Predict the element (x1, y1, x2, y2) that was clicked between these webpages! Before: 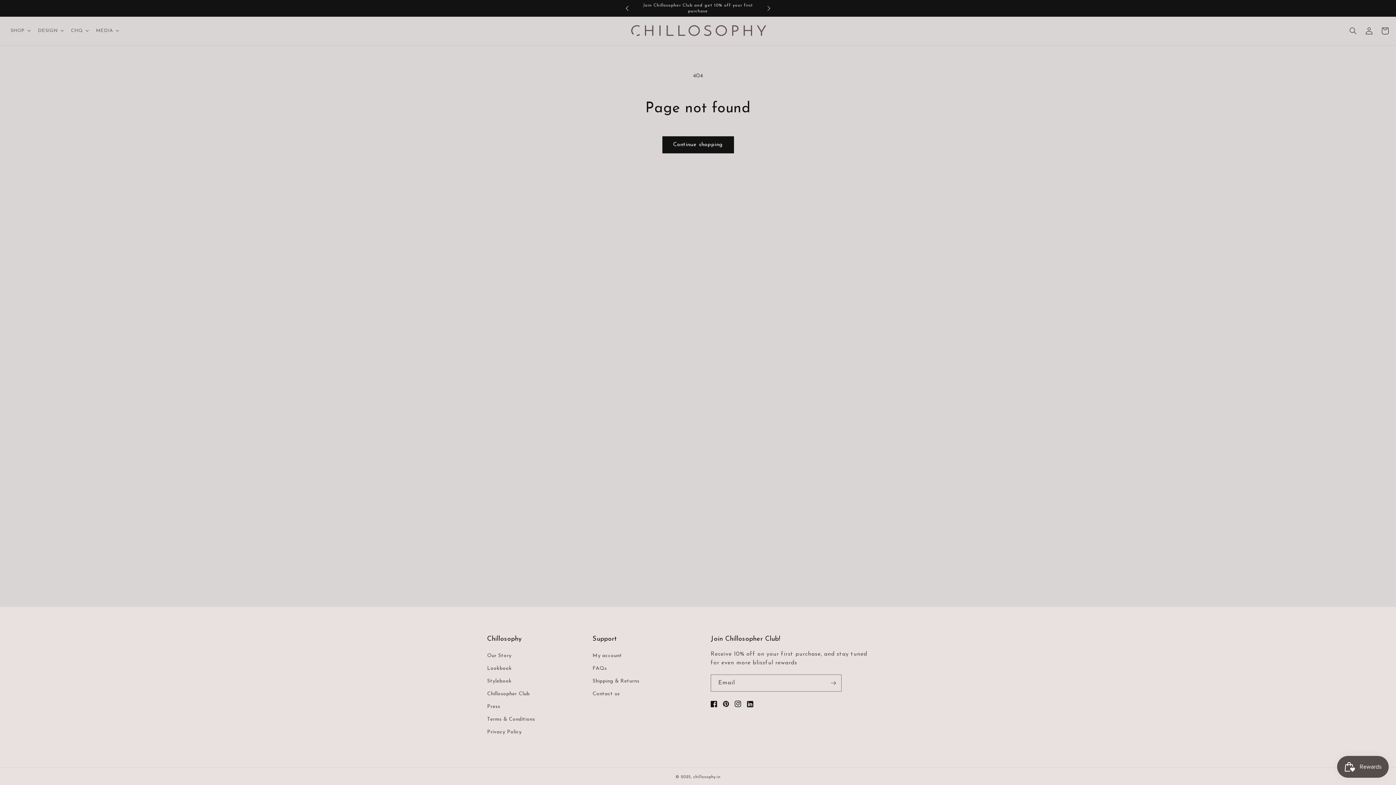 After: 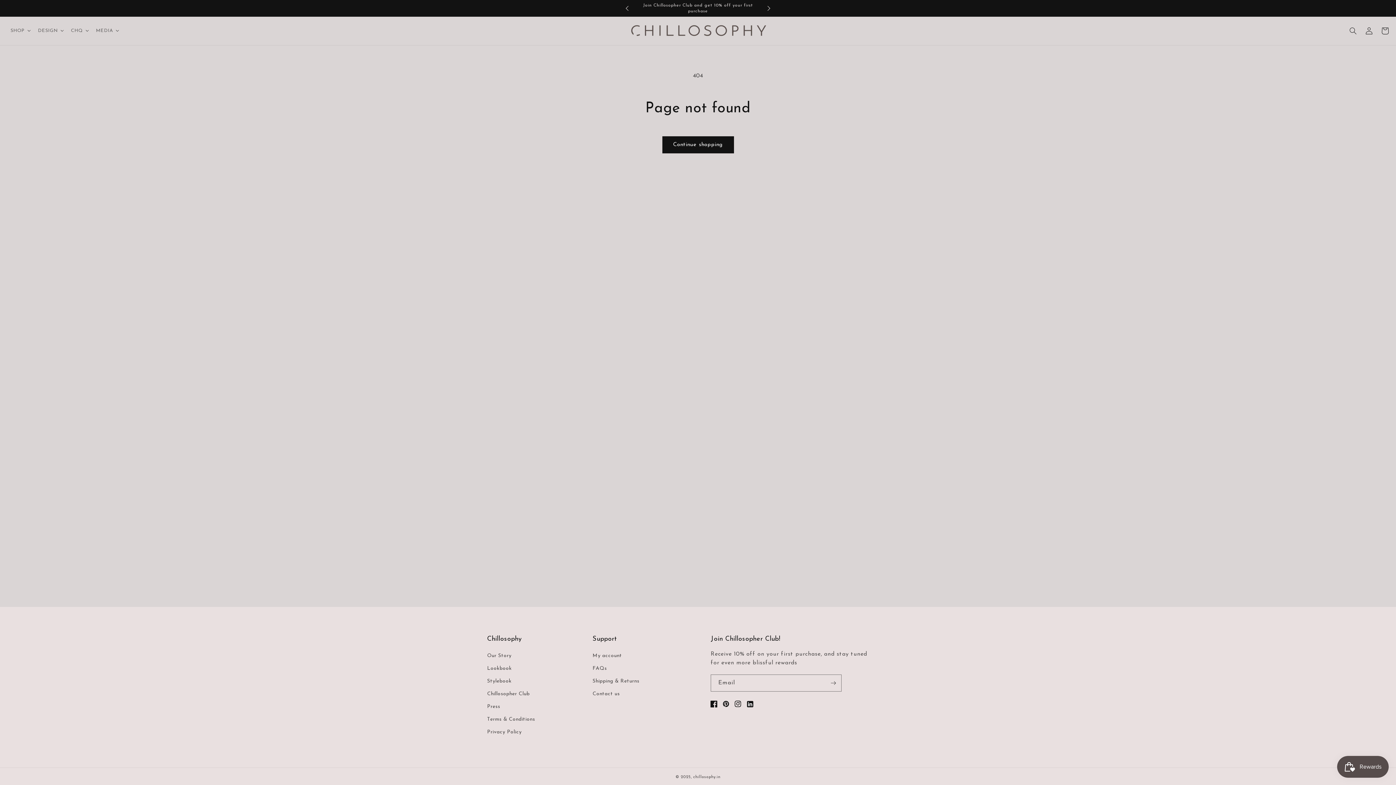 Action: bbox: (710, 701, 717, 707) label: Facebook